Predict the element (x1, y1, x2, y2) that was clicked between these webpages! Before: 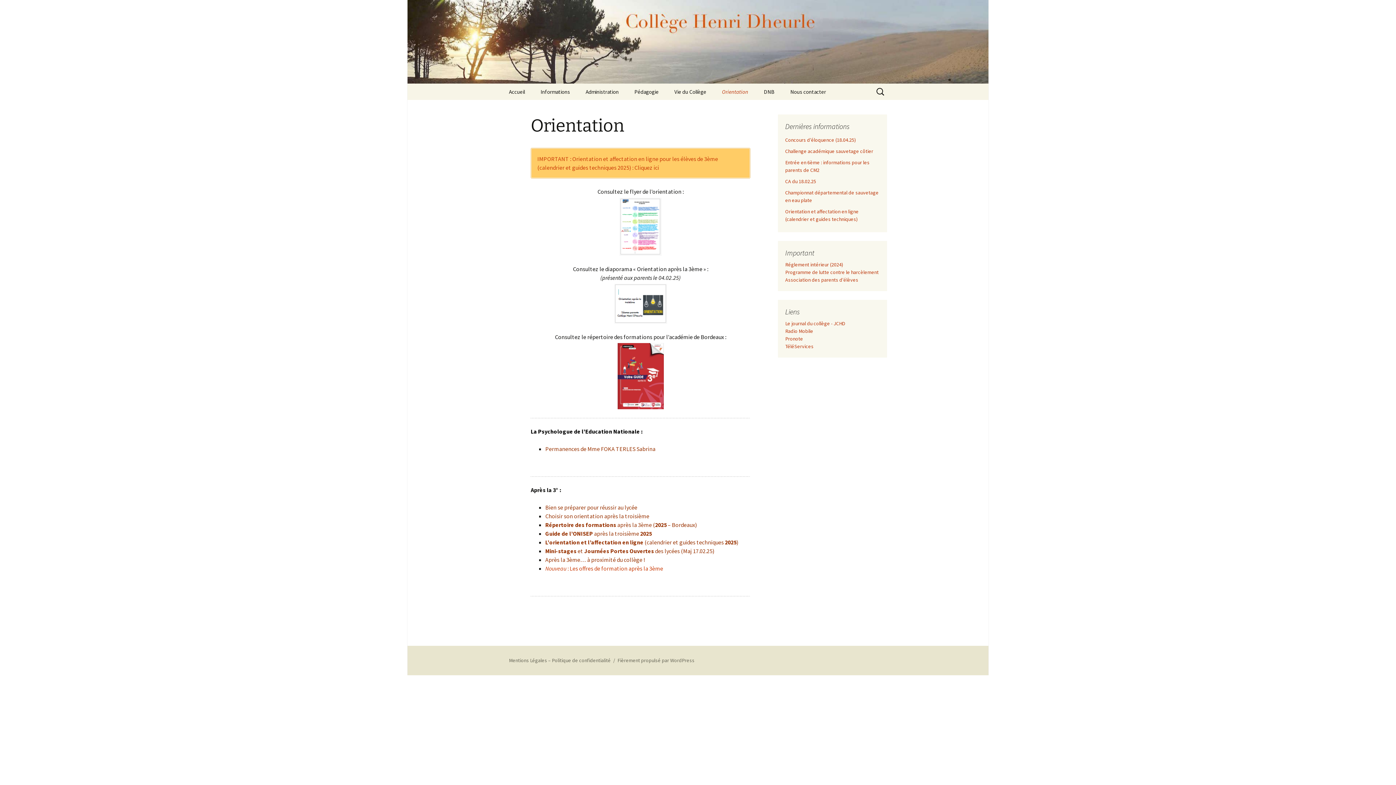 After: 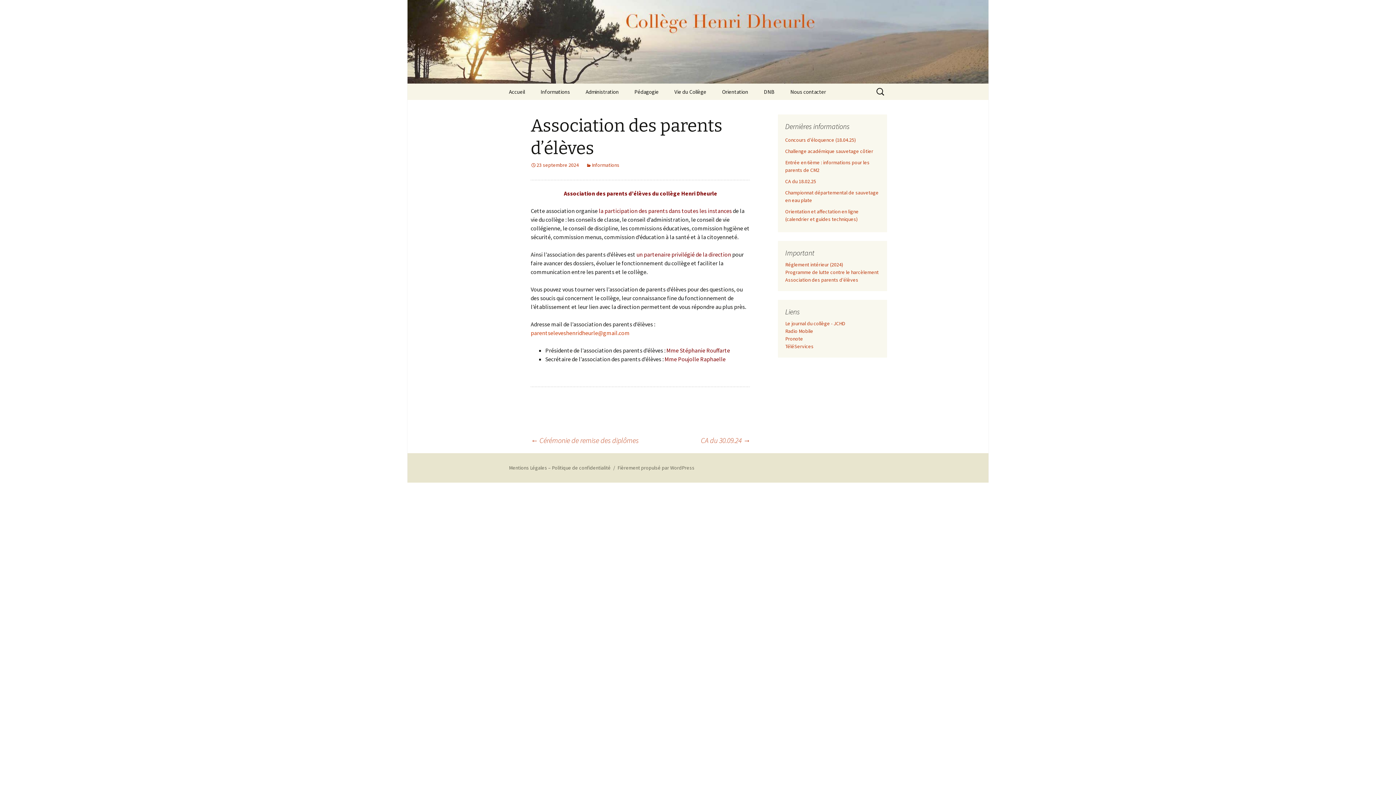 Action: bbox: (785, 276, 858, 283) label: Association des parents d'élèves